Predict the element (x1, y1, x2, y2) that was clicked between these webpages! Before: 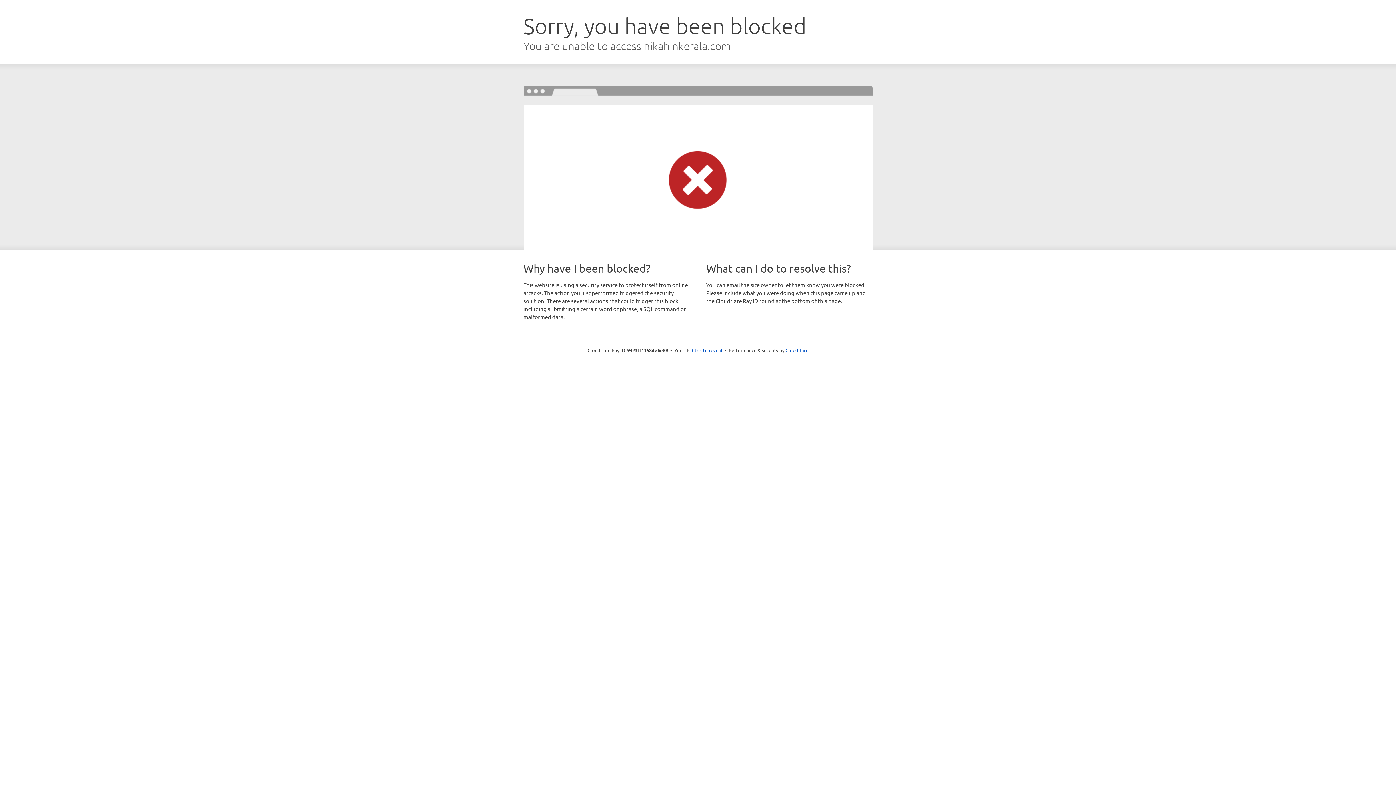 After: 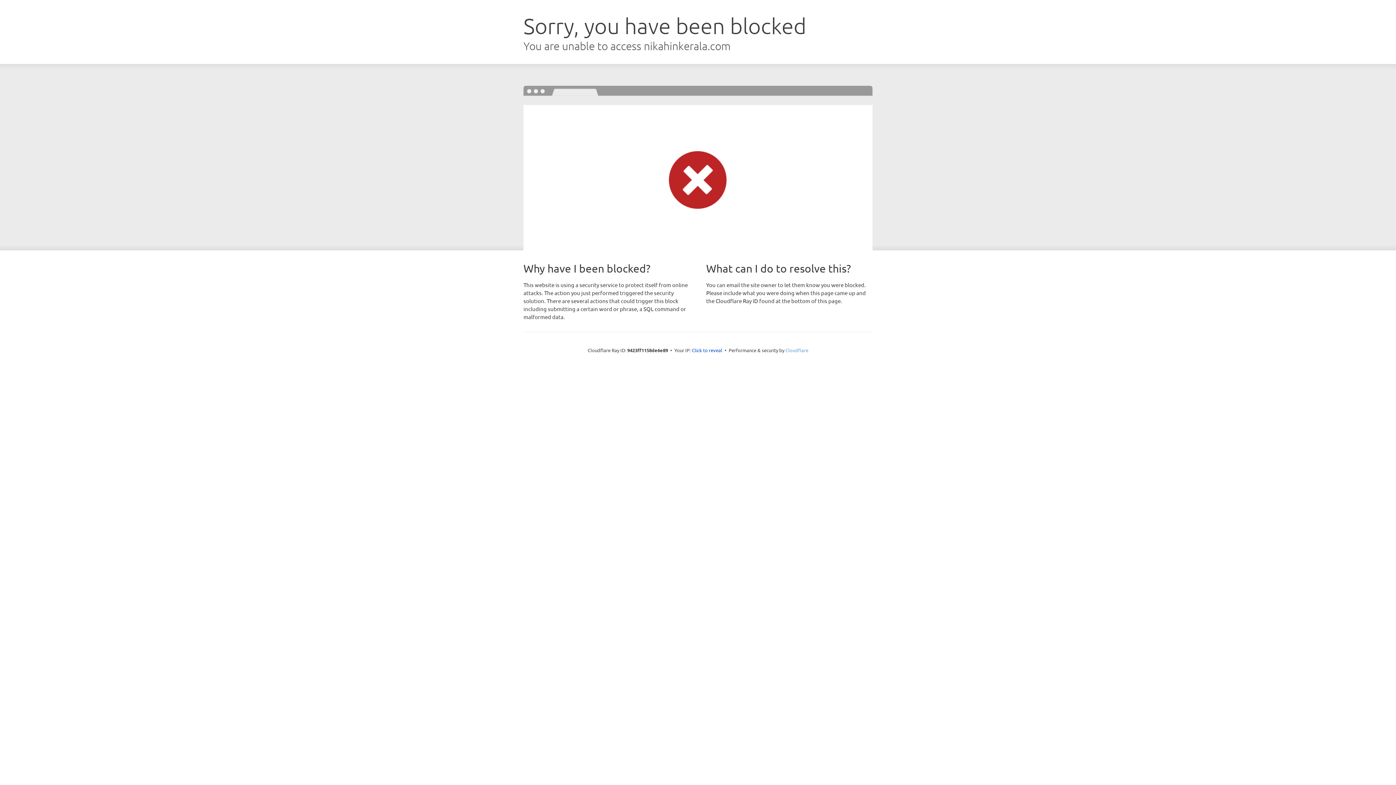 Action: bbox: (785, 347, 808, 353) label: Cloudflare